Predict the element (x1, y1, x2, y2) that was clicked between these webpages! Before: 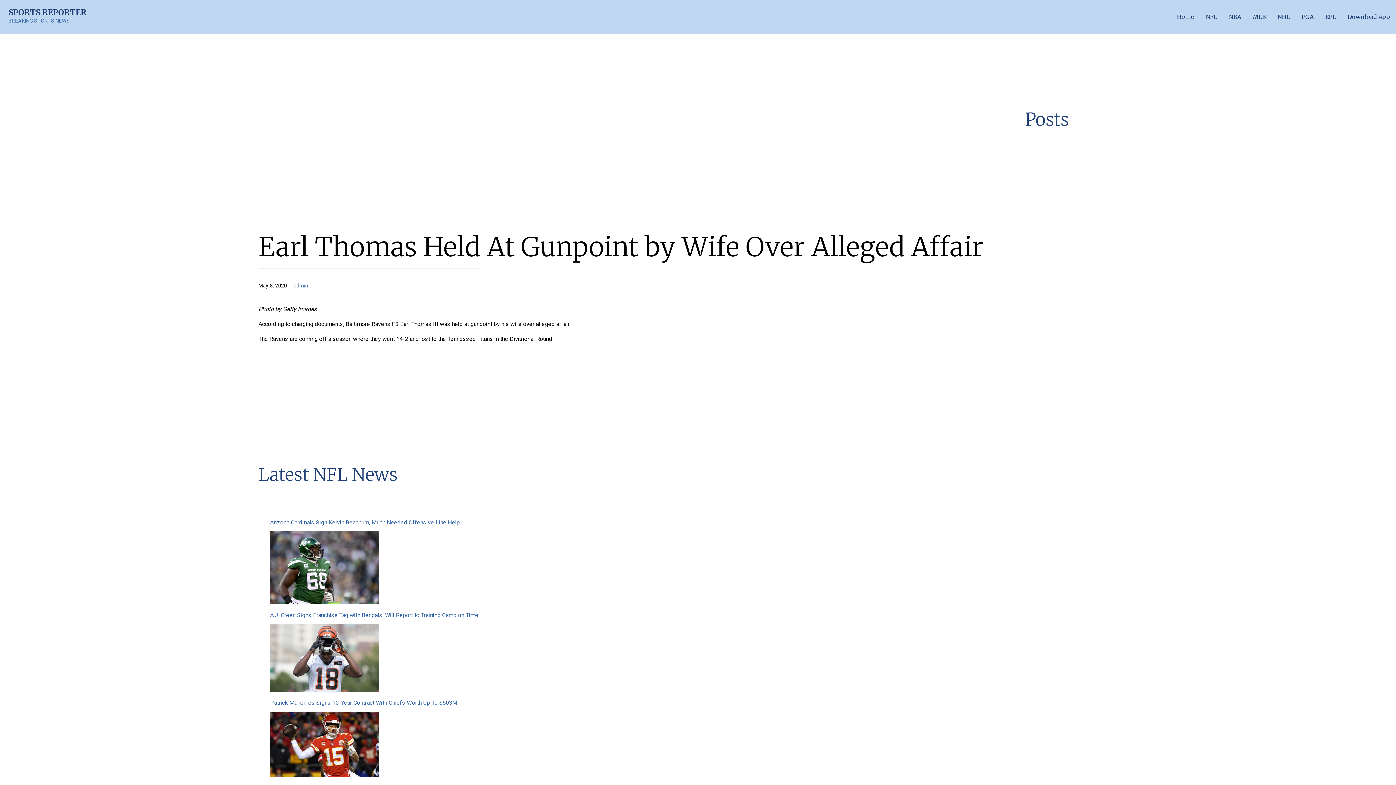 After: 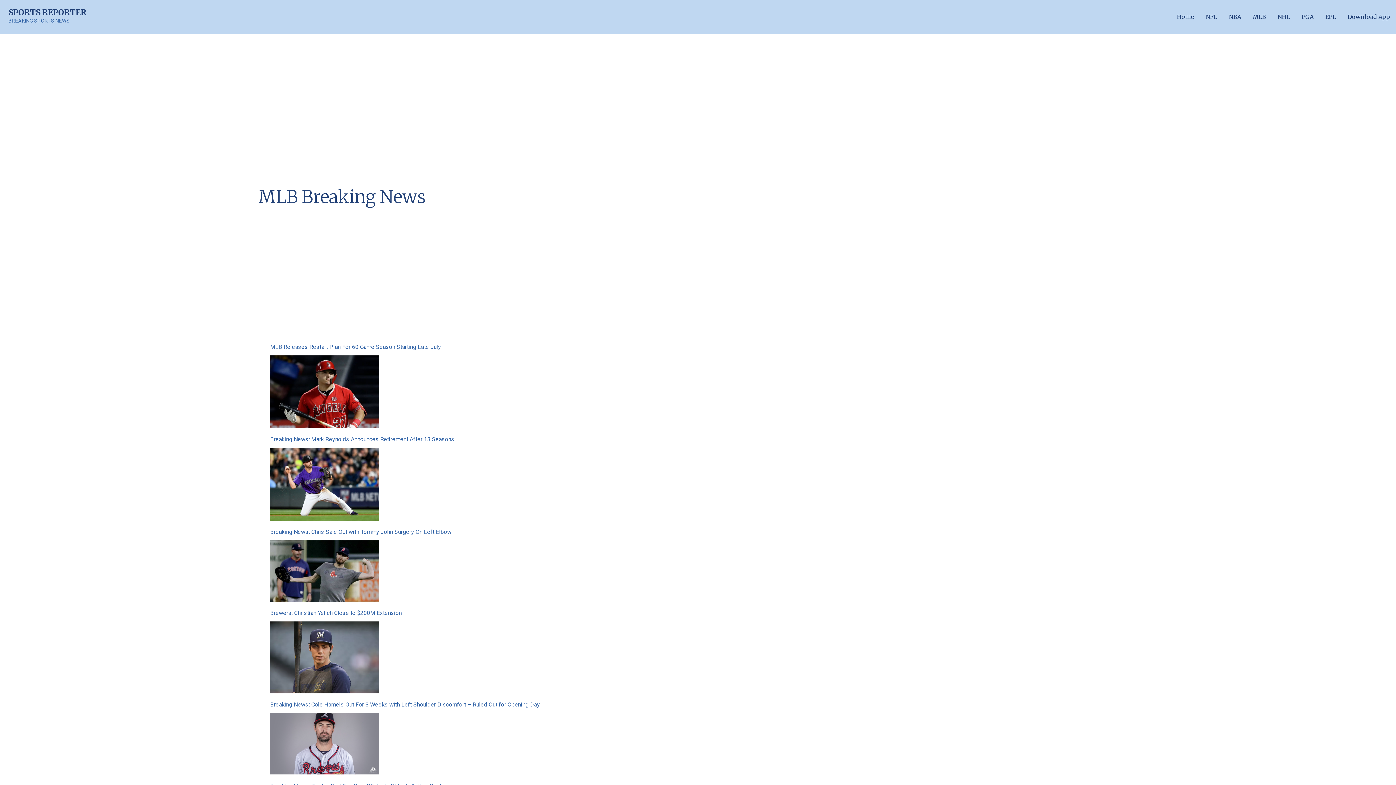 Action: label: MLB bbox: (1247, 0, 1272, 34)